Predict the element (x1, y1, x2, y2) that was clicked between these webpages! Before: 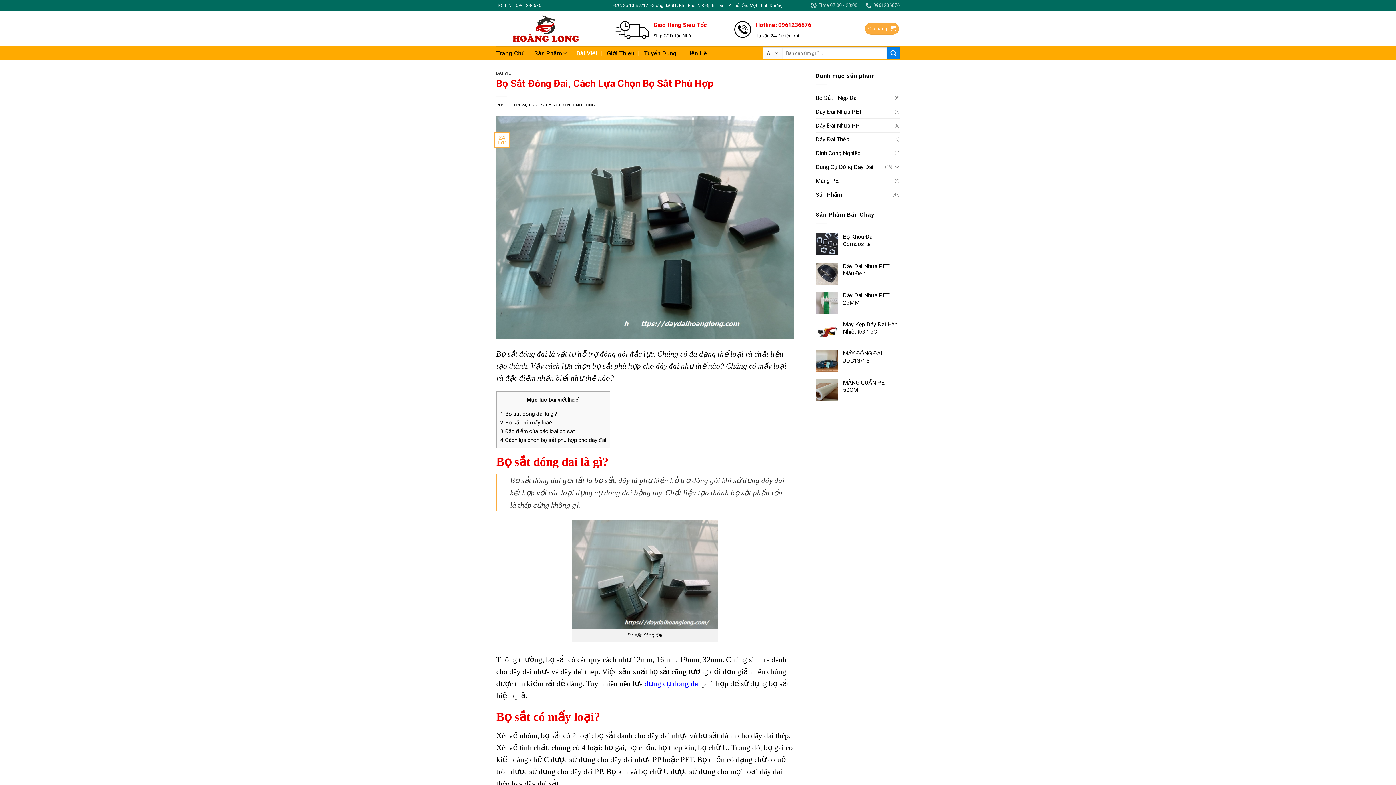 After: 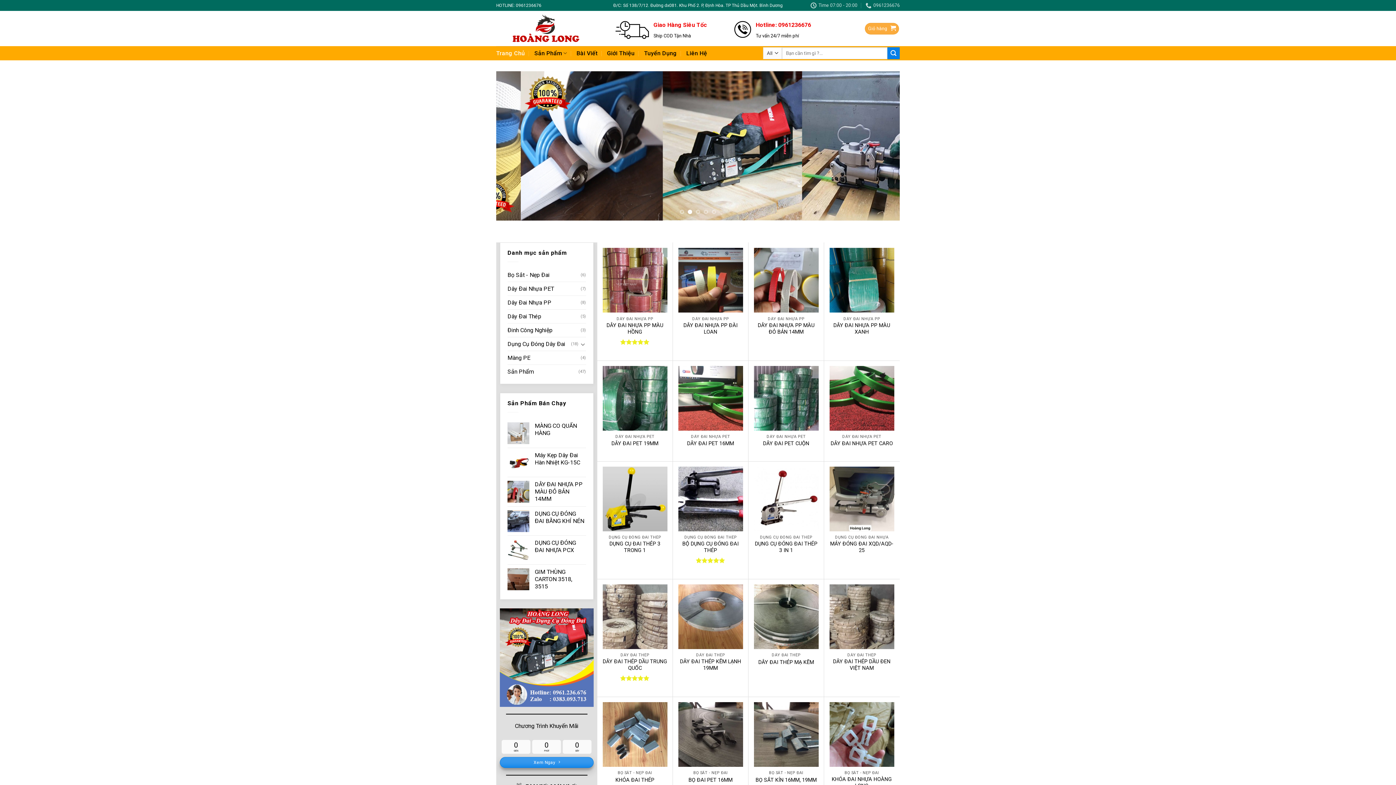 Action: bbox: (552, 102, 595, 107) label: NGUYEN DINH LONG